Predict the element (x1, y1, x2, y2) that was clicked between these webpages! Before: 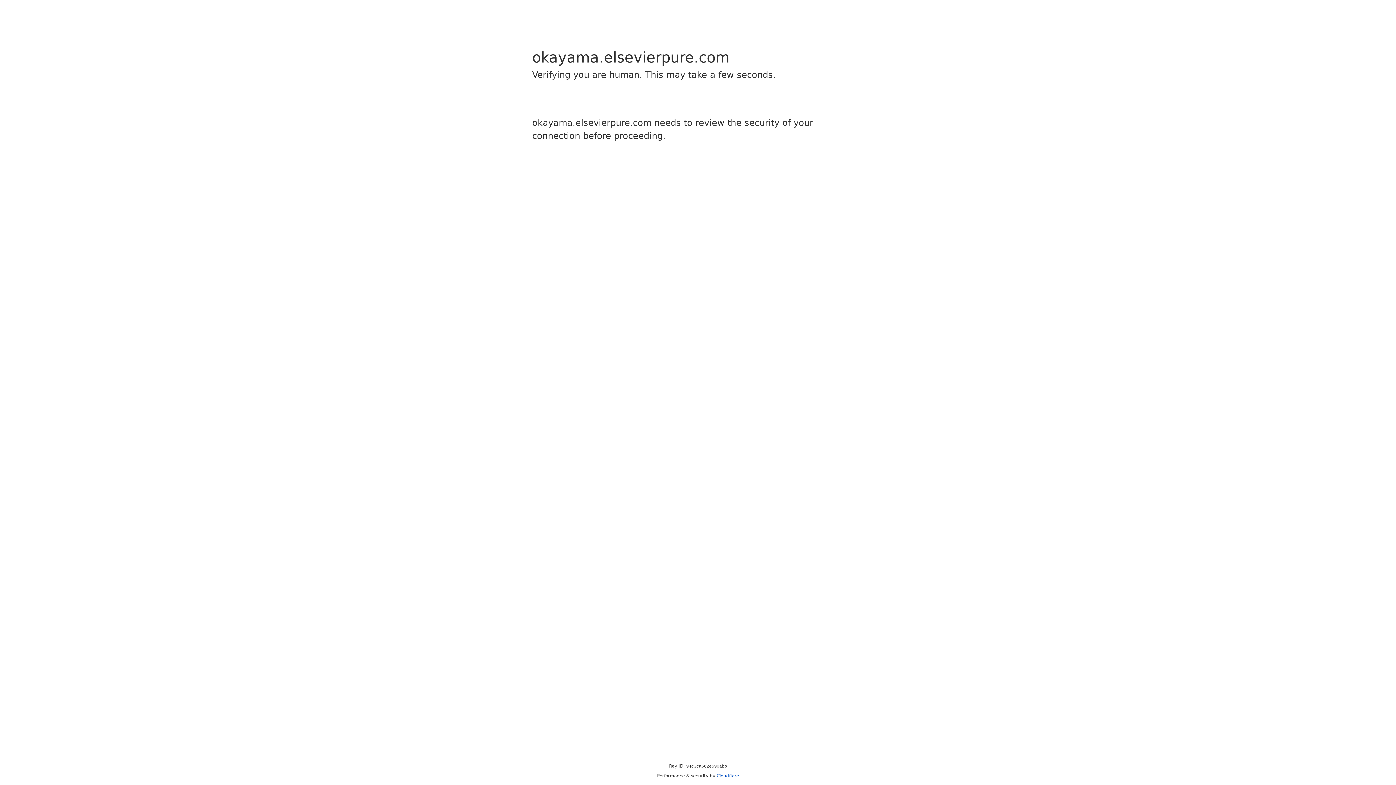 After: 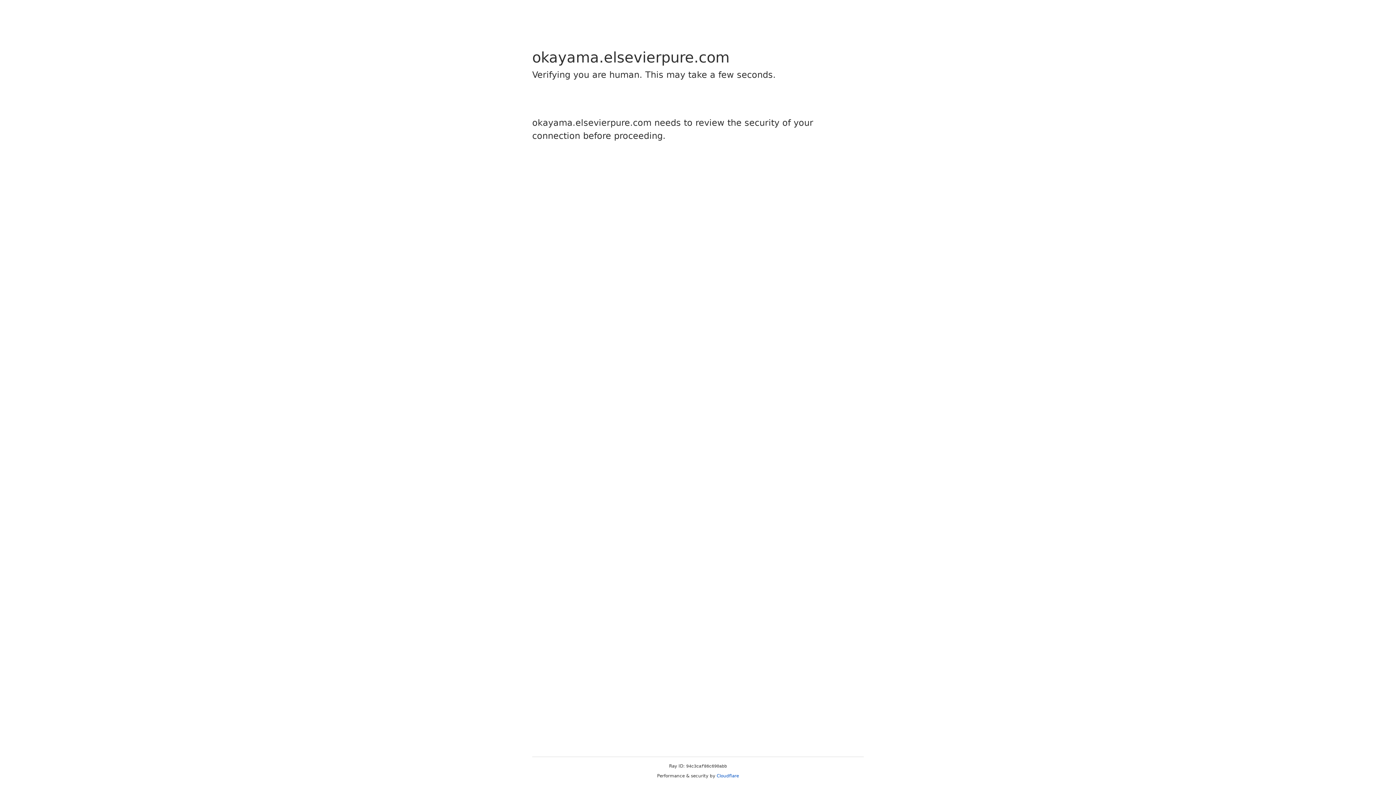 Action: bbox: (716, 773, 739, 778) label: Cloudflare